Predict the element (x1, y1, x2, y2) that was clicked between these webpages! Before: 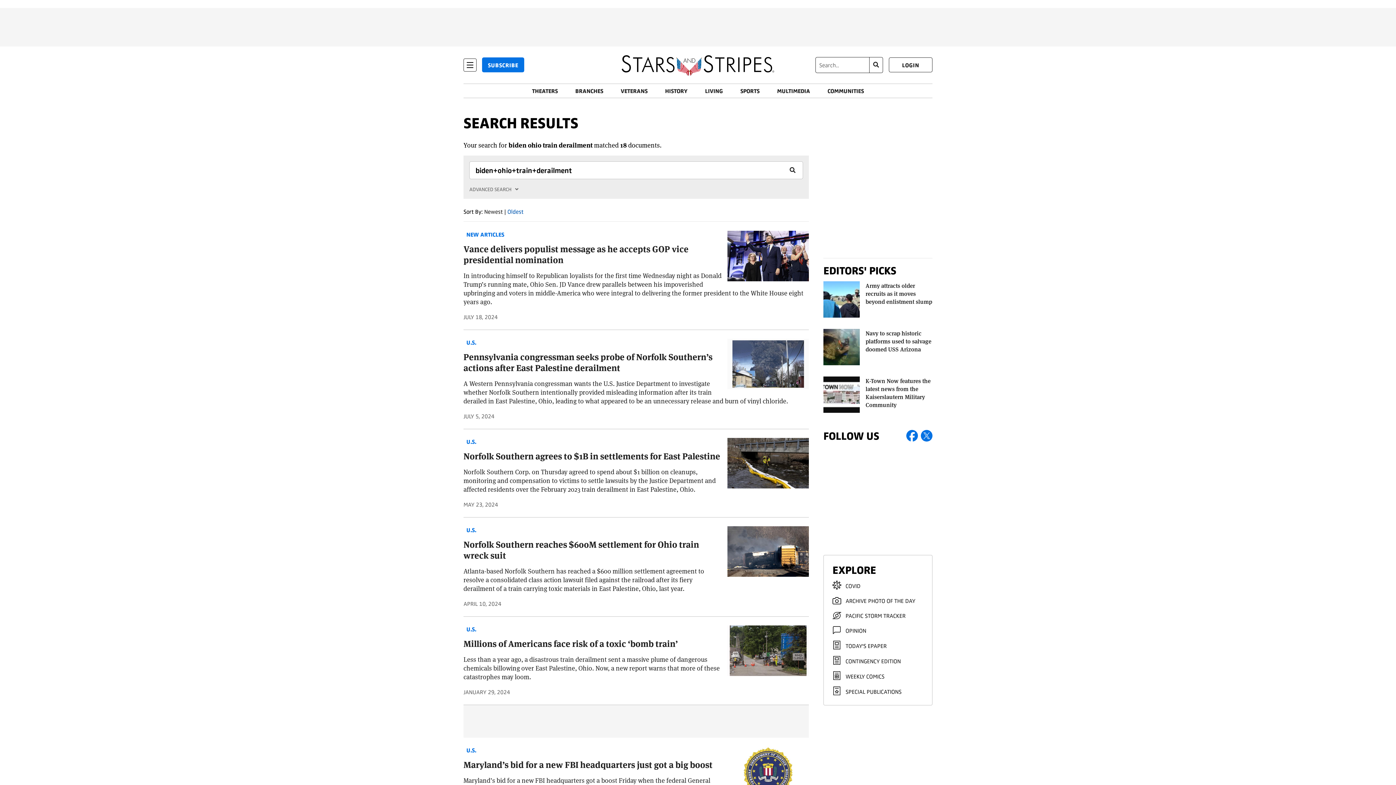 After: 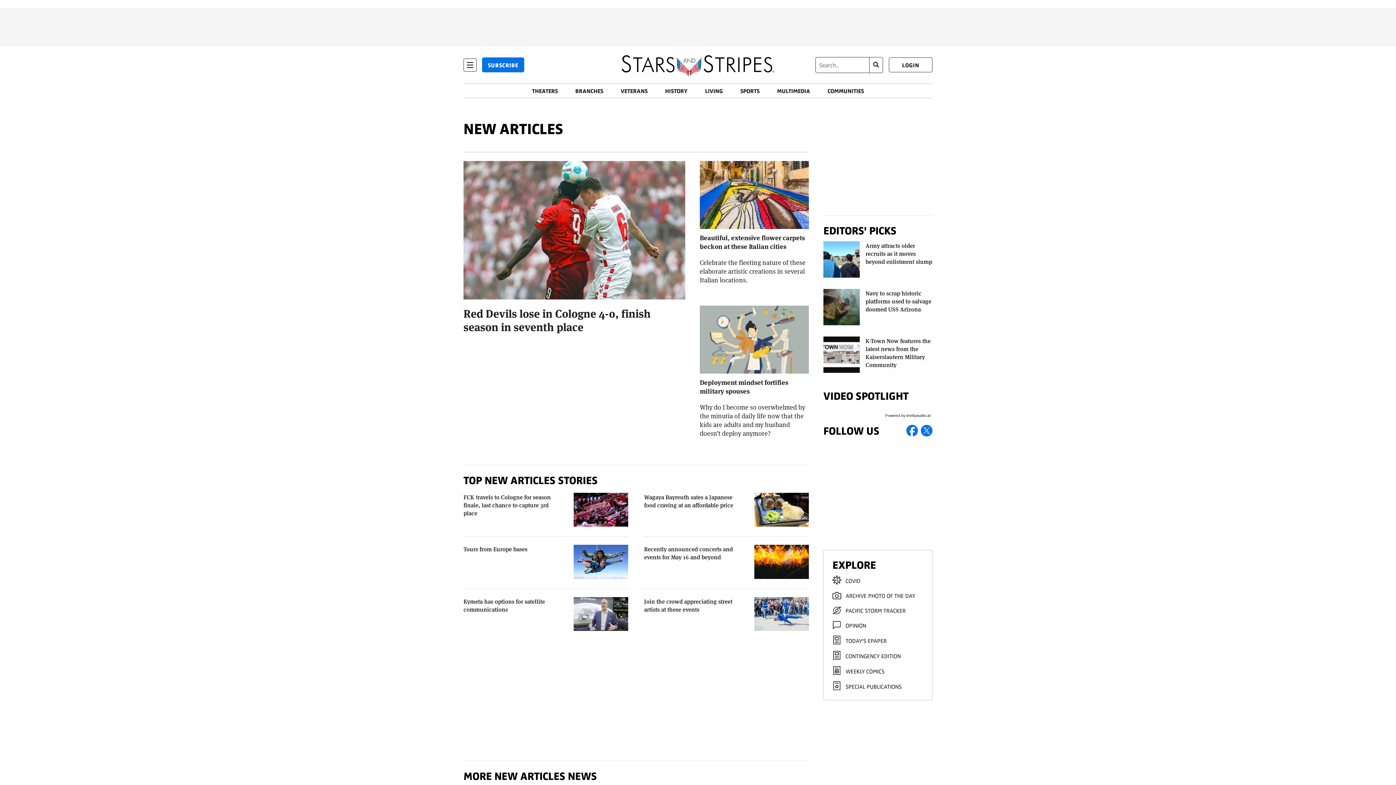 Action: bbox: (463, 238, 507, 247) label: NEW ARTICLES